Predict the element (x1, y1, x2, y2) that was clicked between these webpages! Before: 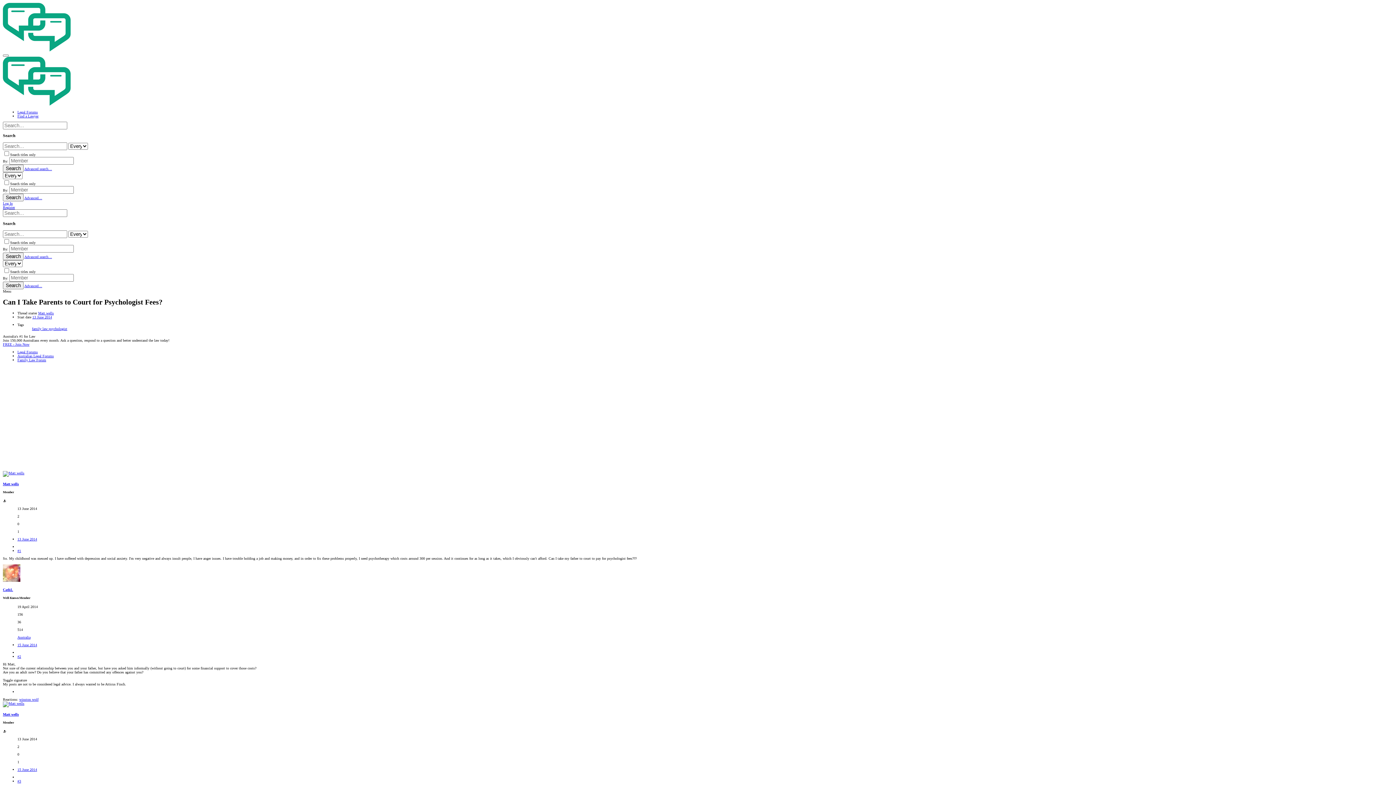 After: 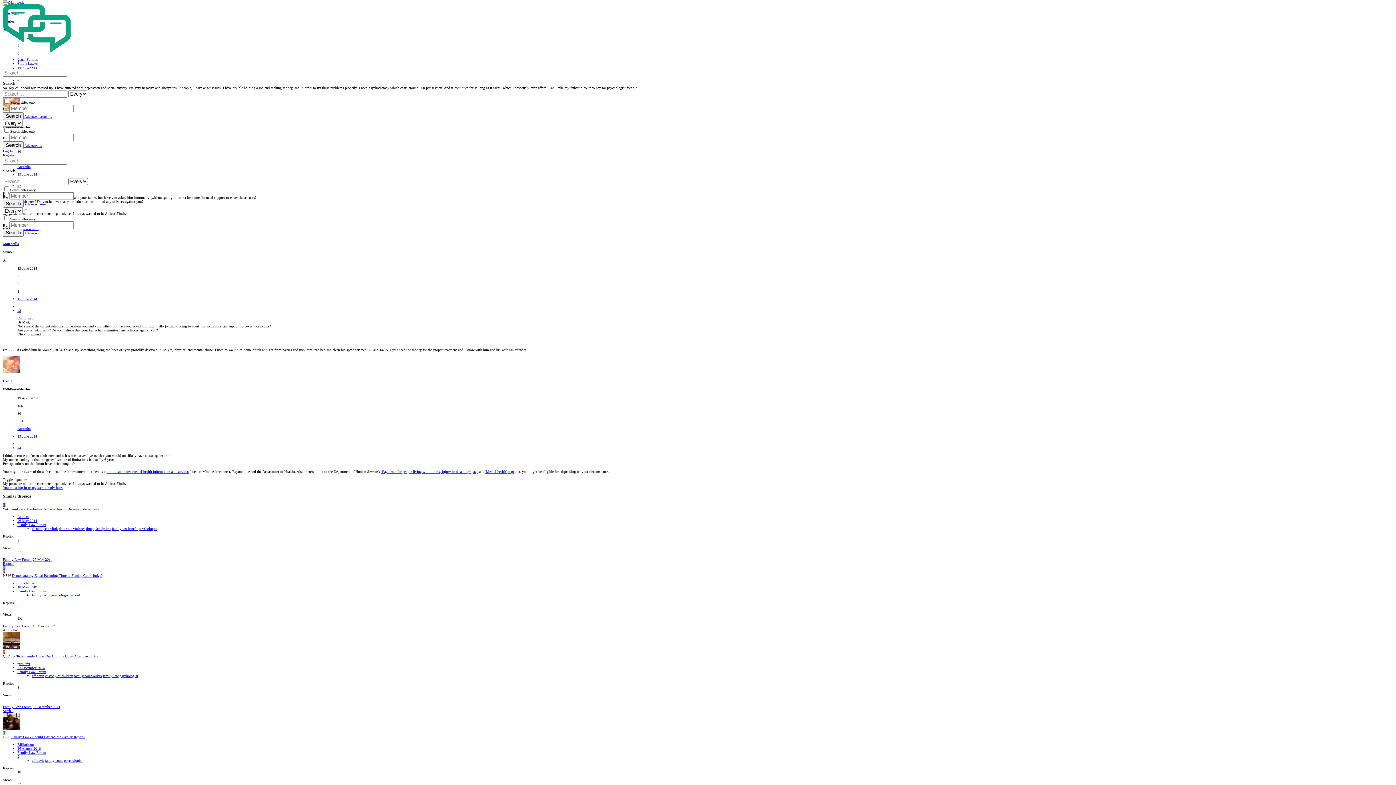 Action: bbox: (17, 549, 21, 553) label: #1